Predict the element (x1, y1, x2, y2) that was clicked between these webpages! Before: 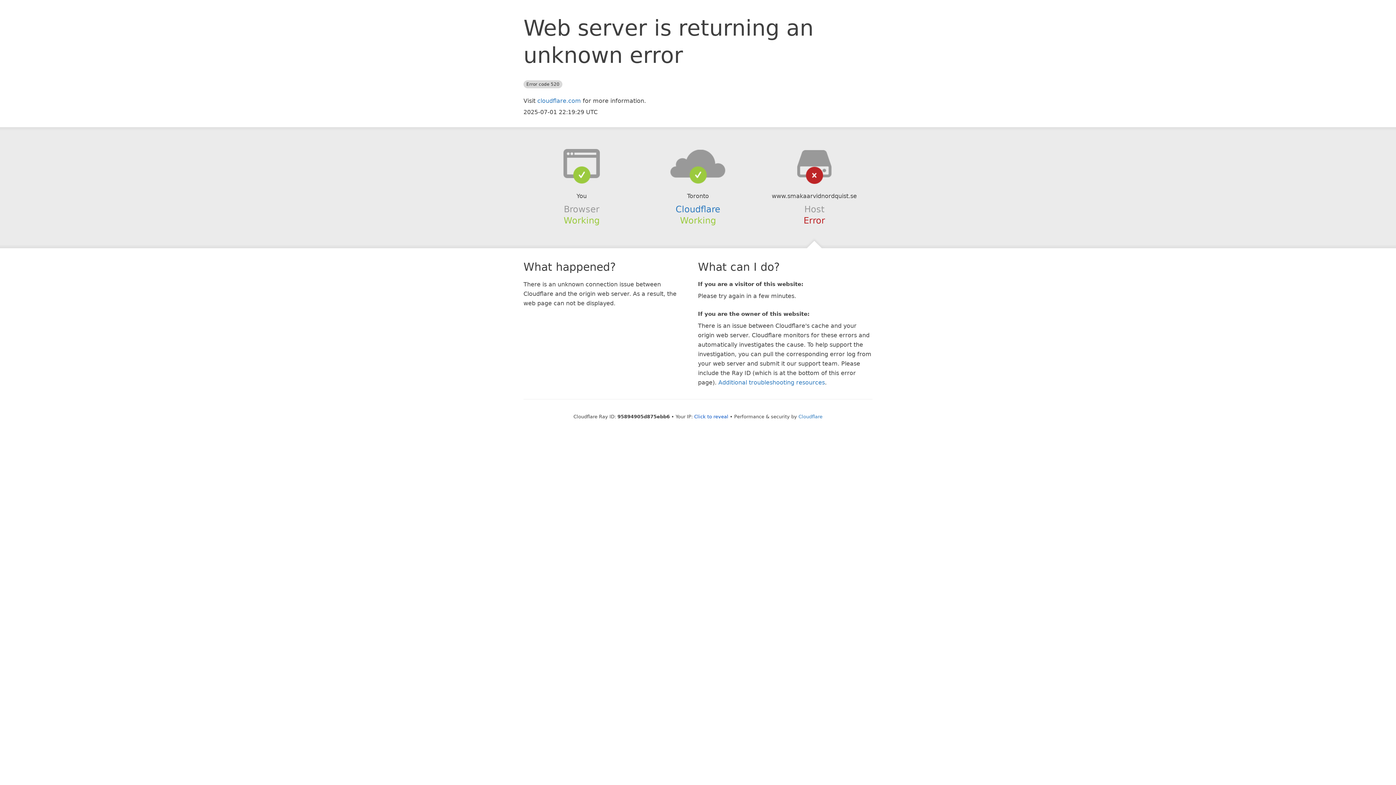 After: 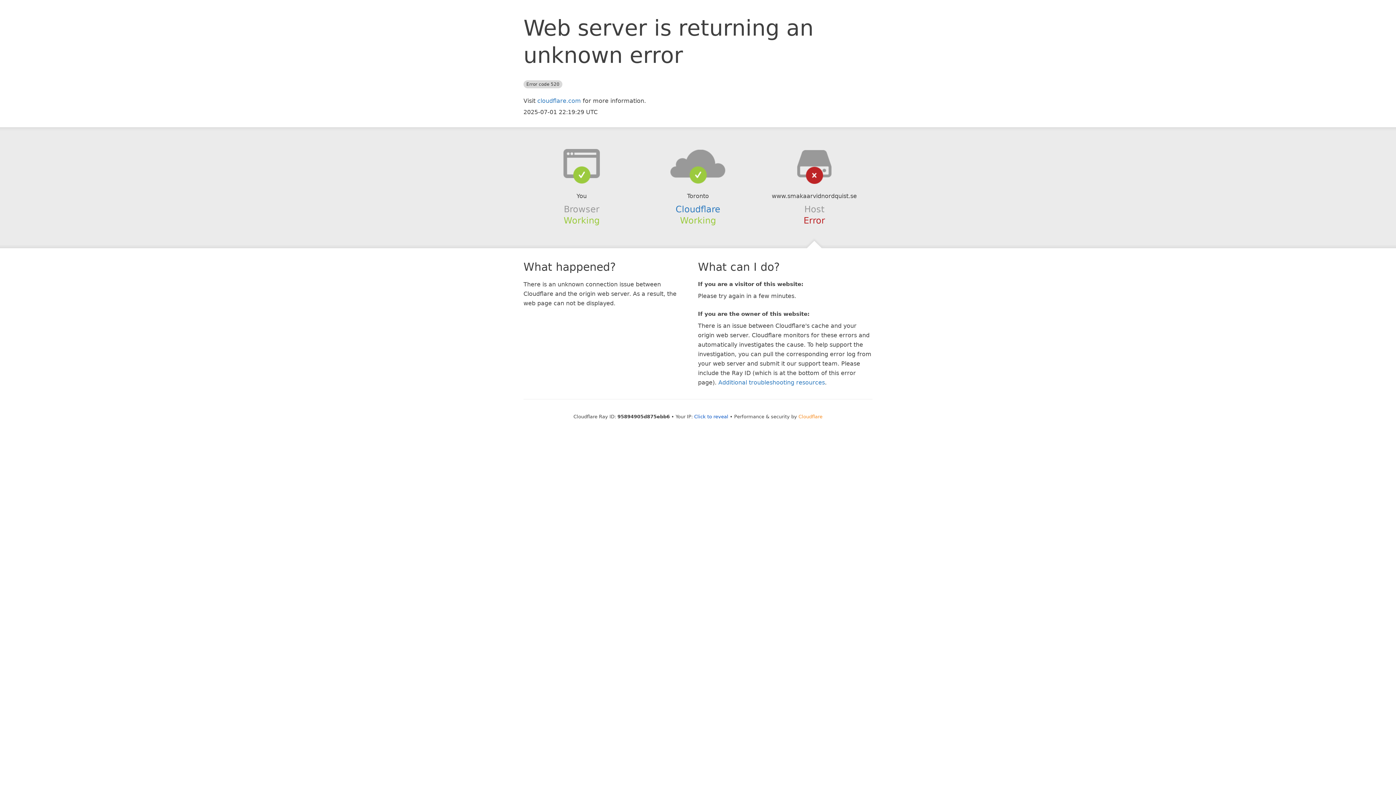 Action: label: Cloudflare bbox: (798, 414, 822, 419)